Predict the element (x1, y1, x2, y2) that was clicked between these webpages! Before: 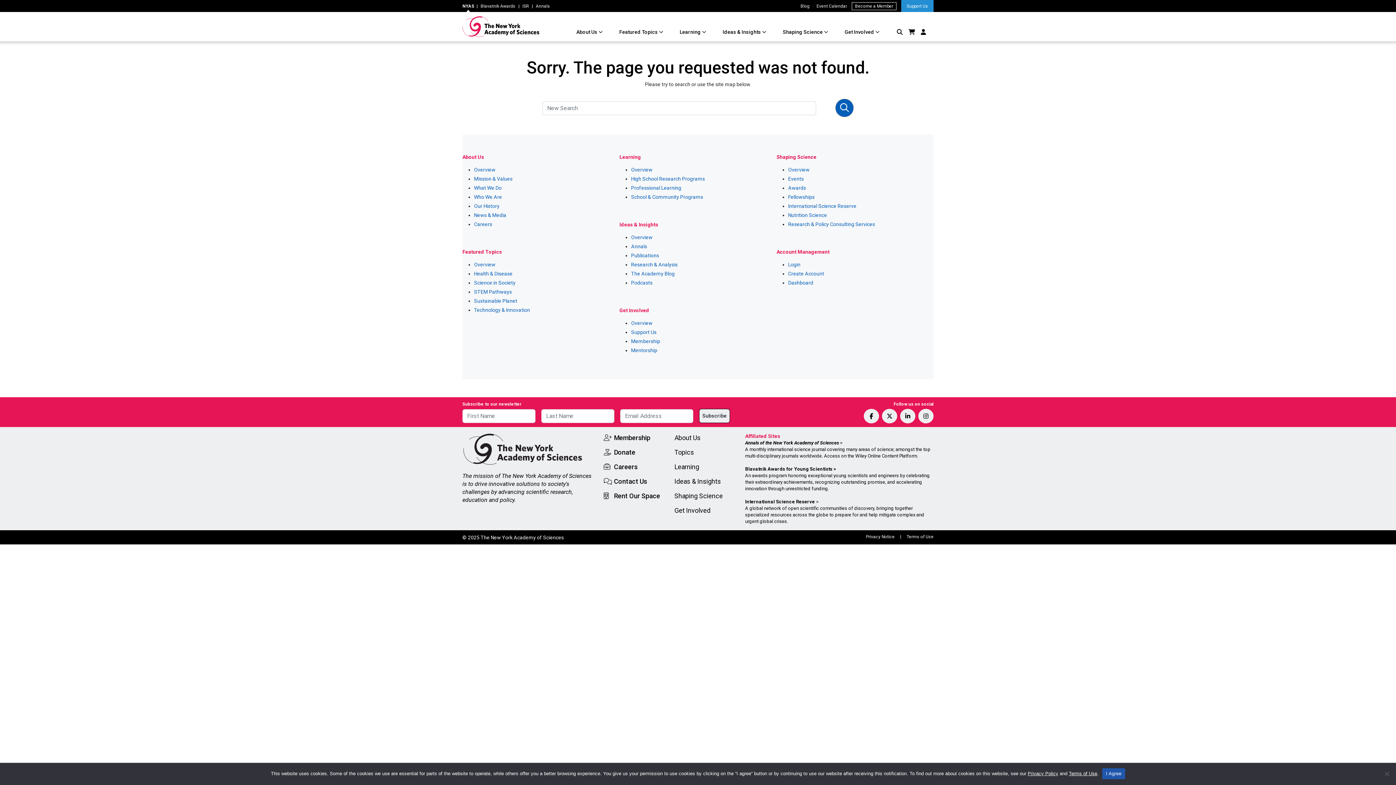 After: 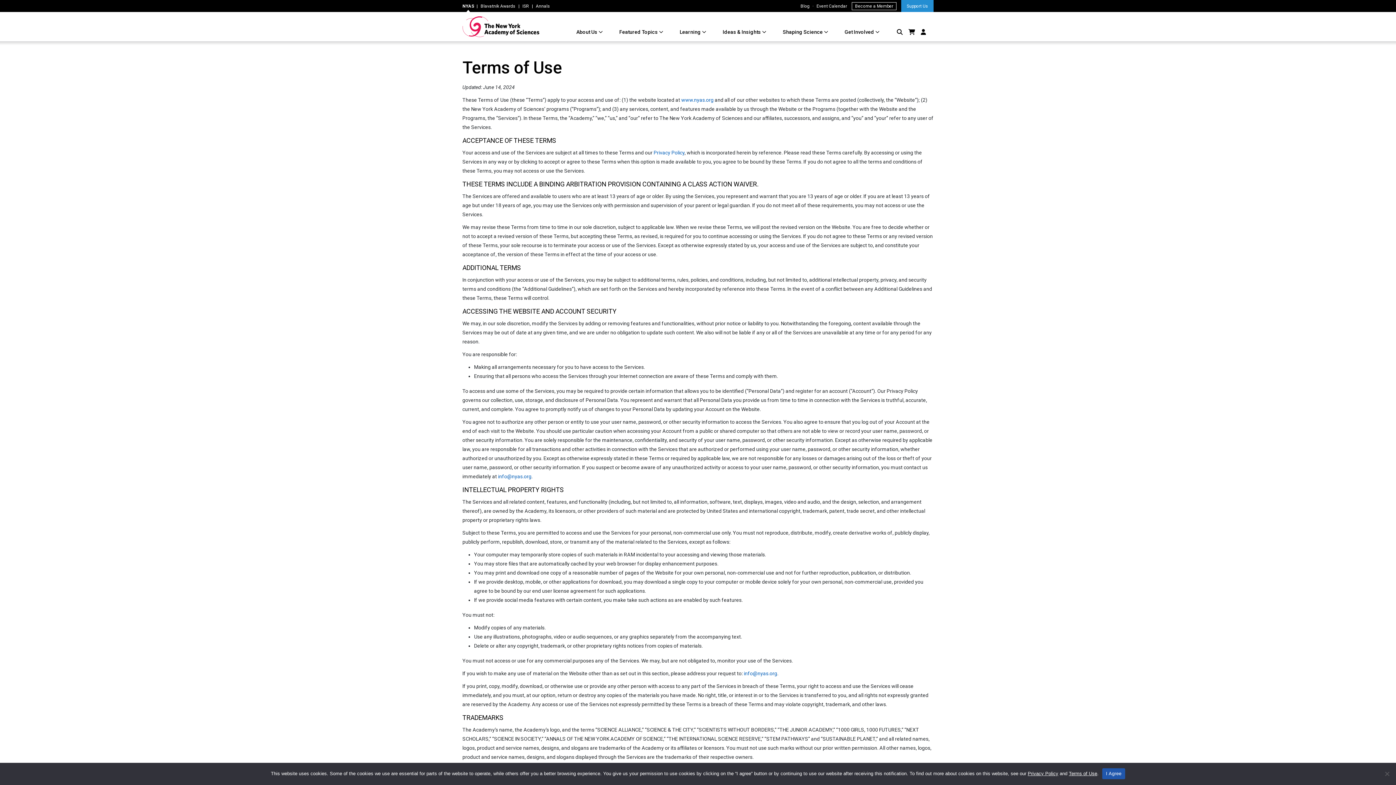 Action: bbox: (1069, 771, 1097, 776) label: Terms of Use